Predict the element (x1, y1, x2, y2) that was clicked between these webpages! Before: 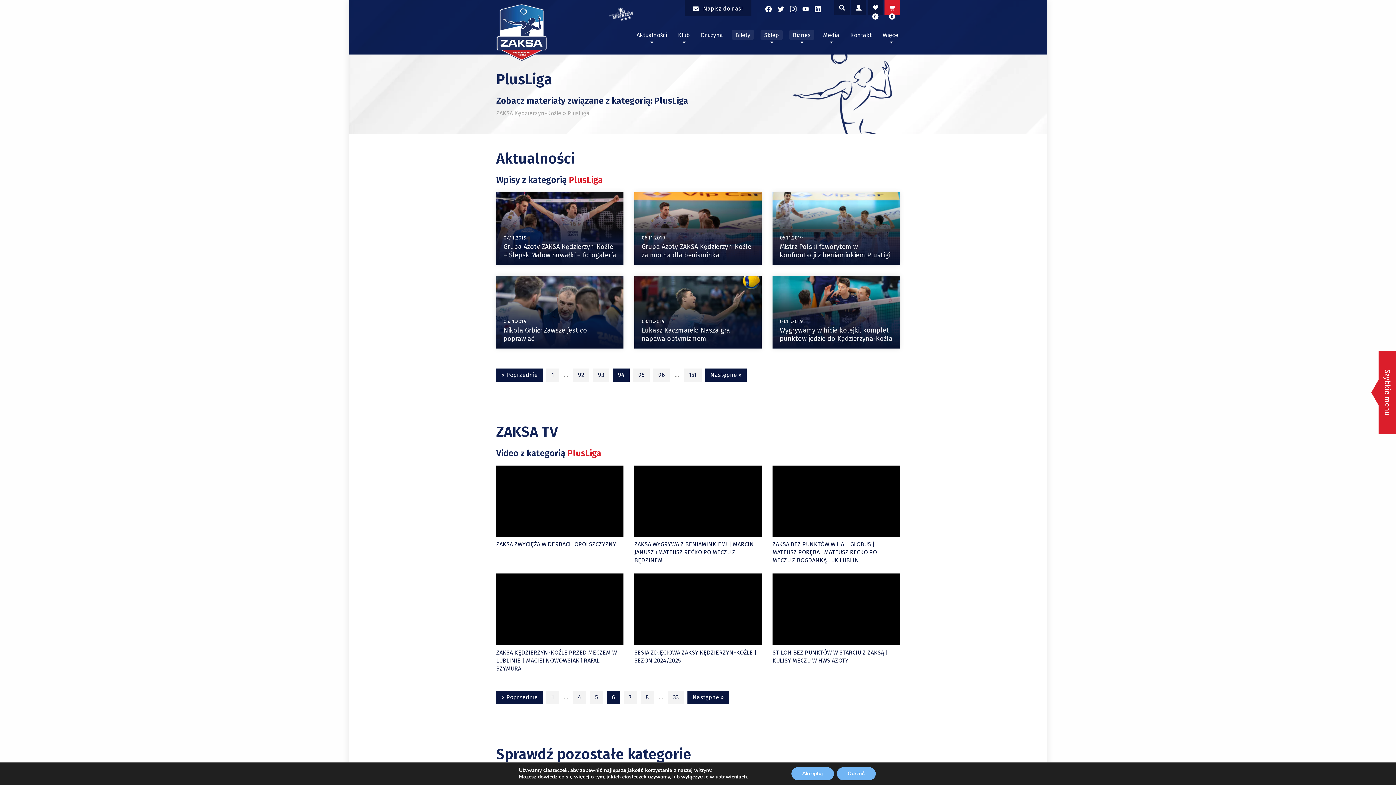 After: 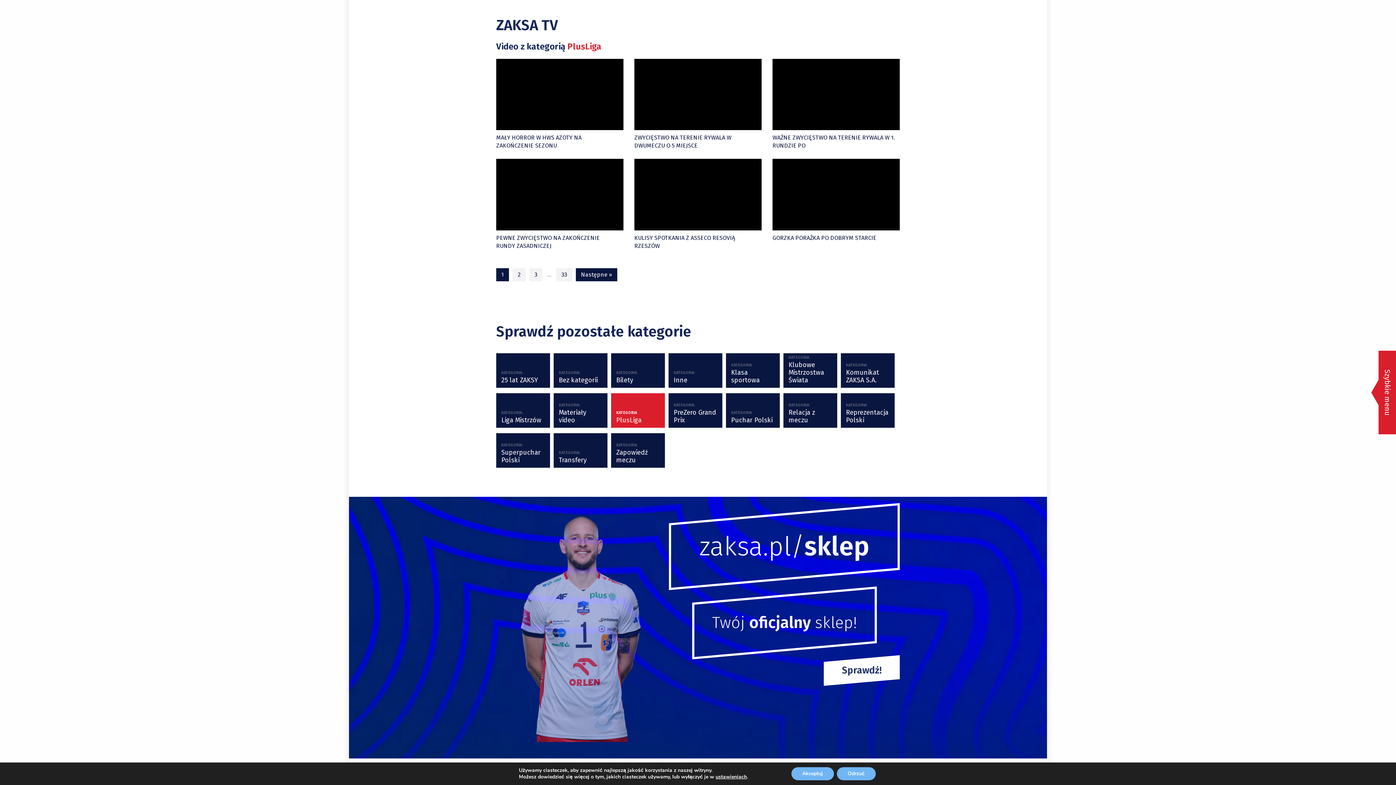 Action: bbox: (546, 691, 559, 704) label: Strona 1